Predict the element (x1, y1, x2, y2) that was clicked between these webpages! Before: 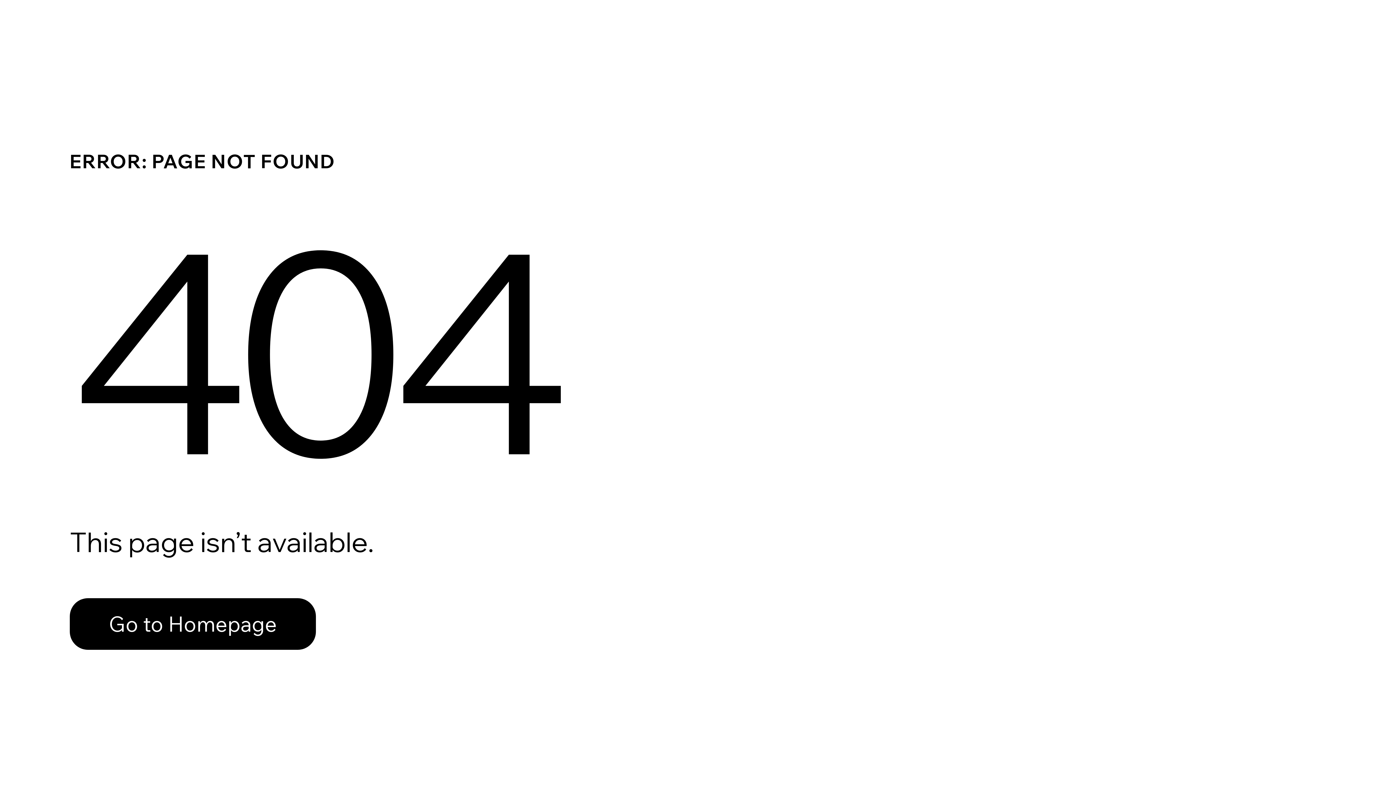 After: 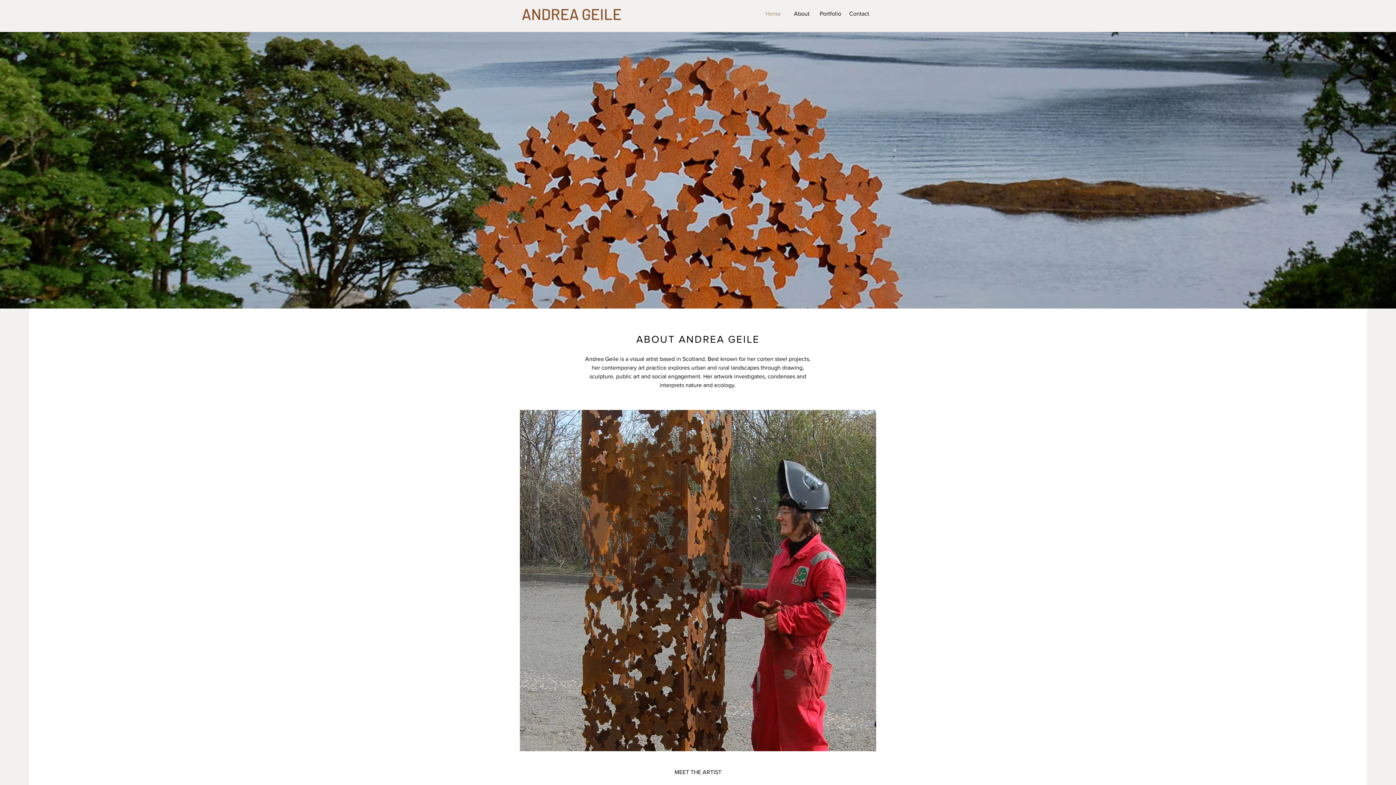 Action: bbox: (69, 598, 316, 650) label: Go to Homepage